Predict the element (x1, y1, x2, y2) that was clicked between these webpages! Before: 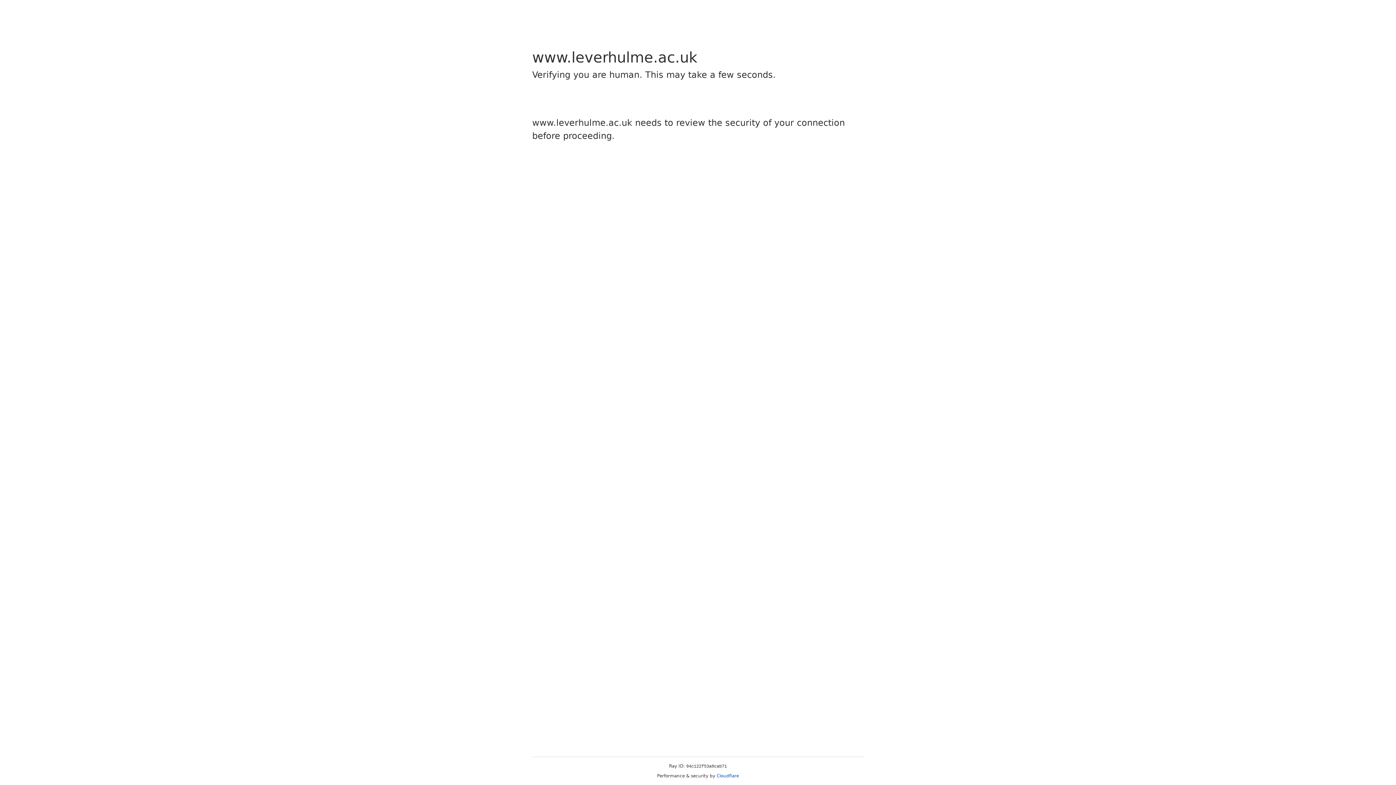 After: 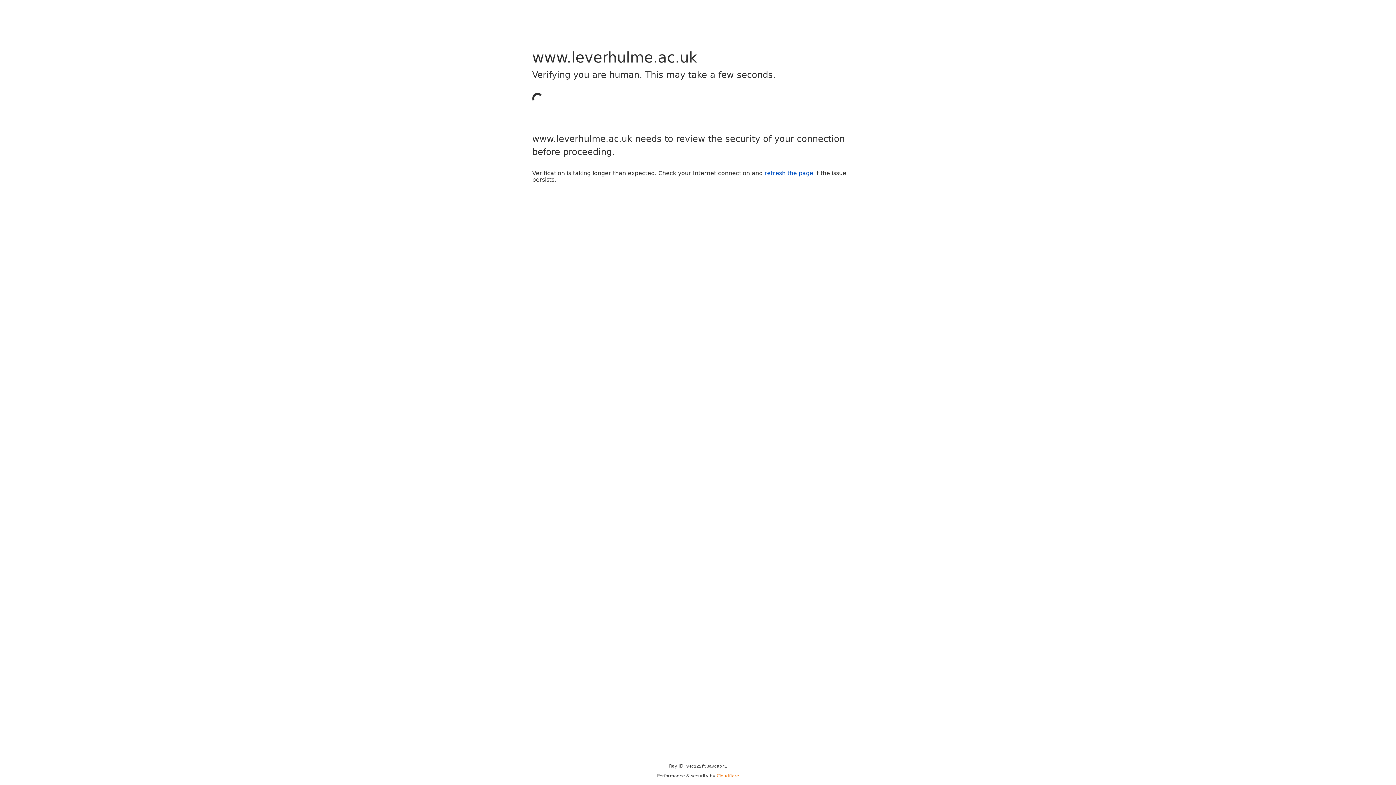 Action: label: Cloudflare bbox: (716, 773, 739, 778)